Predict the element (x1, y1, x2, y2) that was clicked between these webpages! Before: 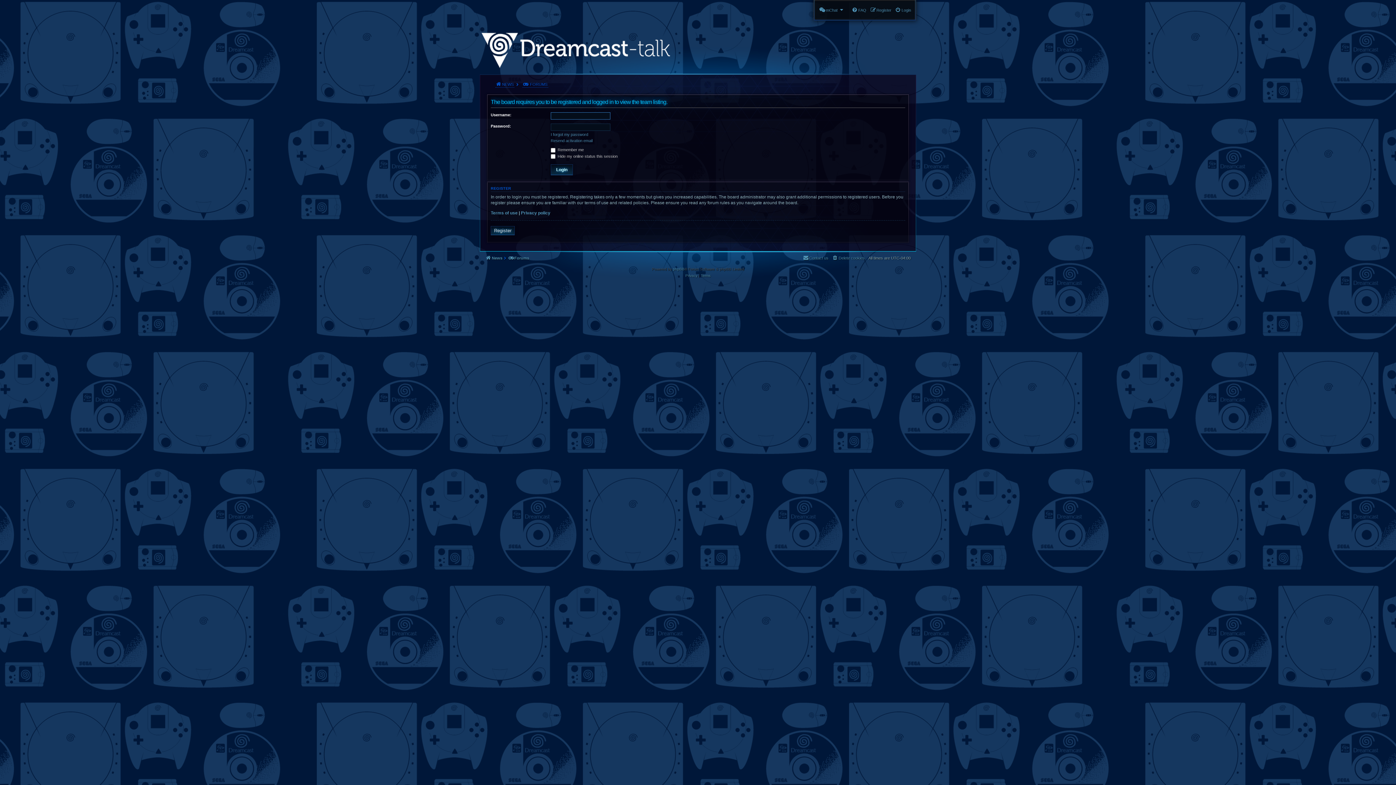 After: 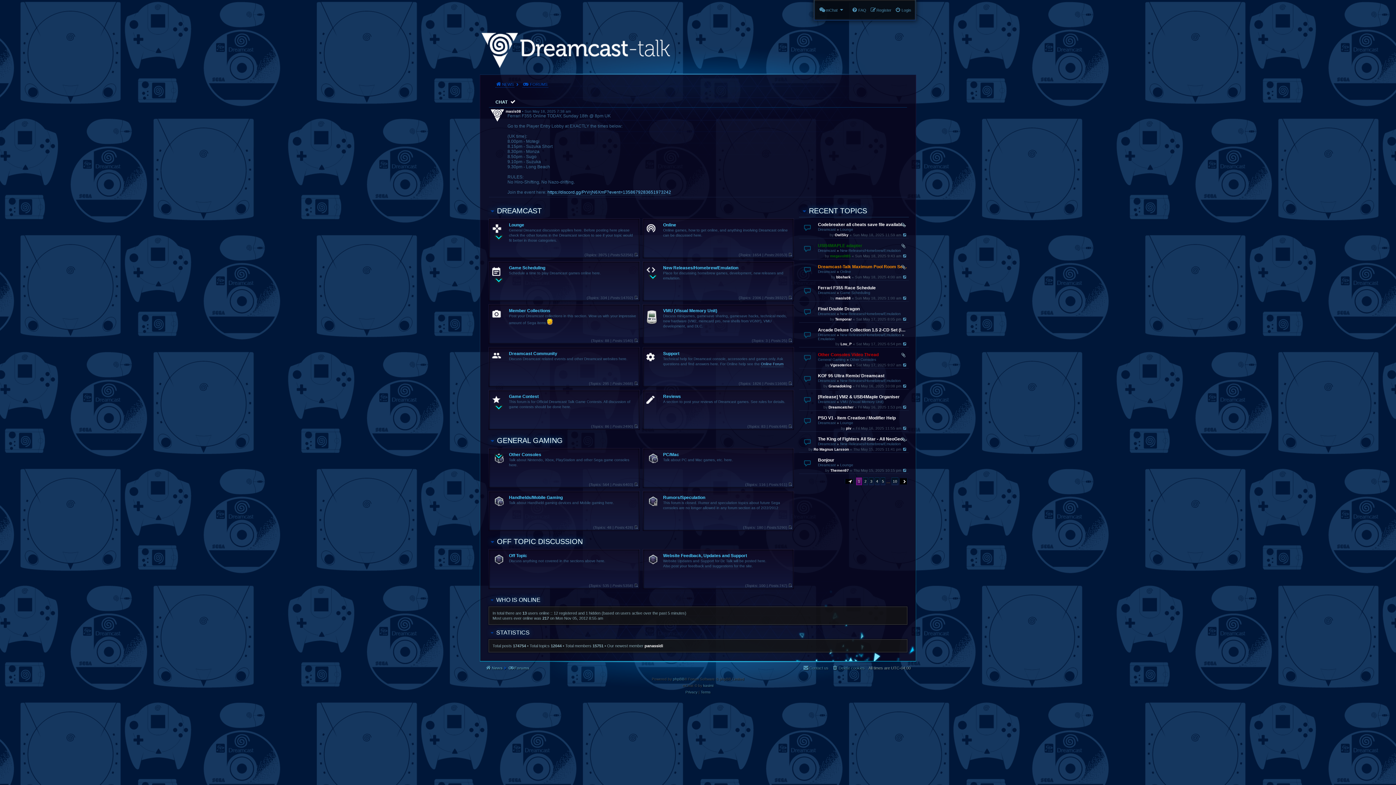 Action: bbox: (521, 78, 548, 90) label:  FORUMS